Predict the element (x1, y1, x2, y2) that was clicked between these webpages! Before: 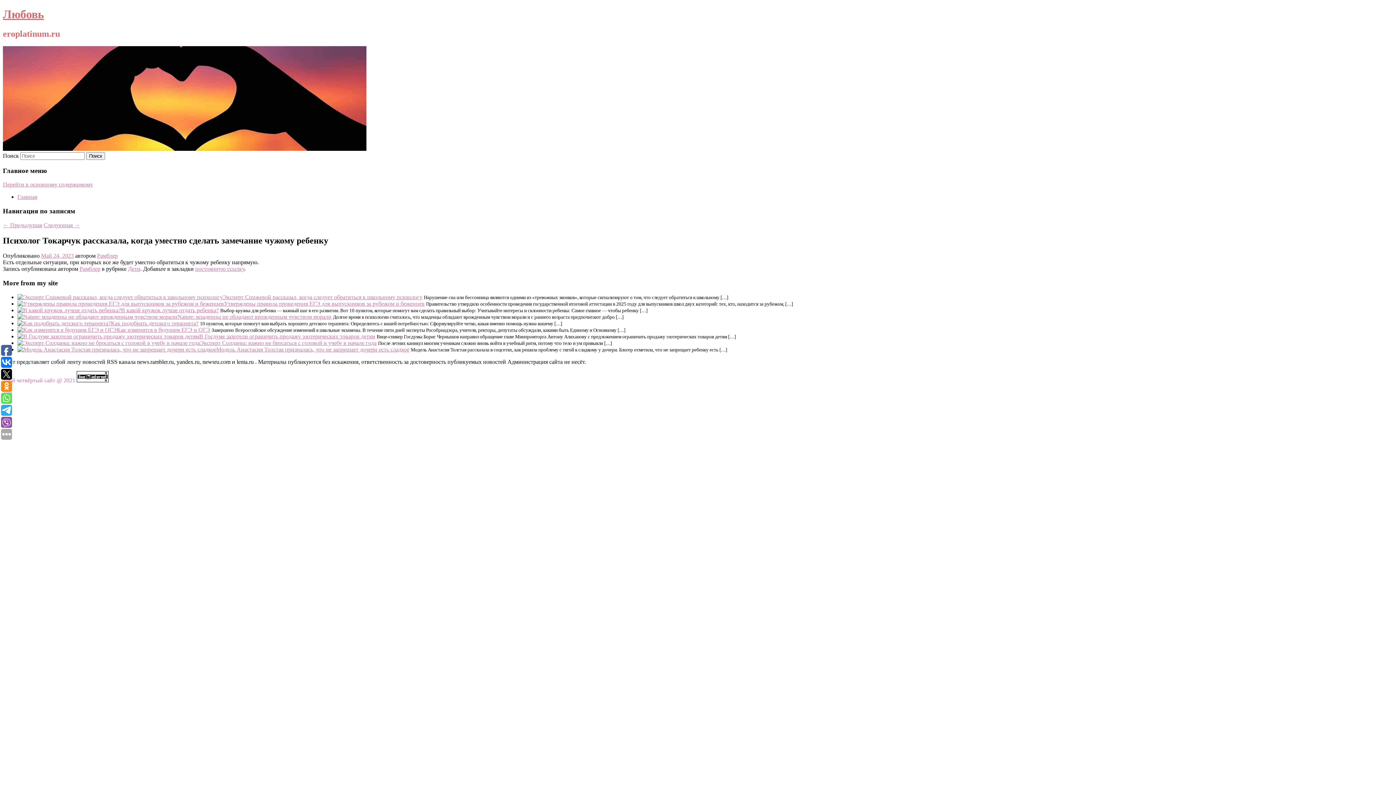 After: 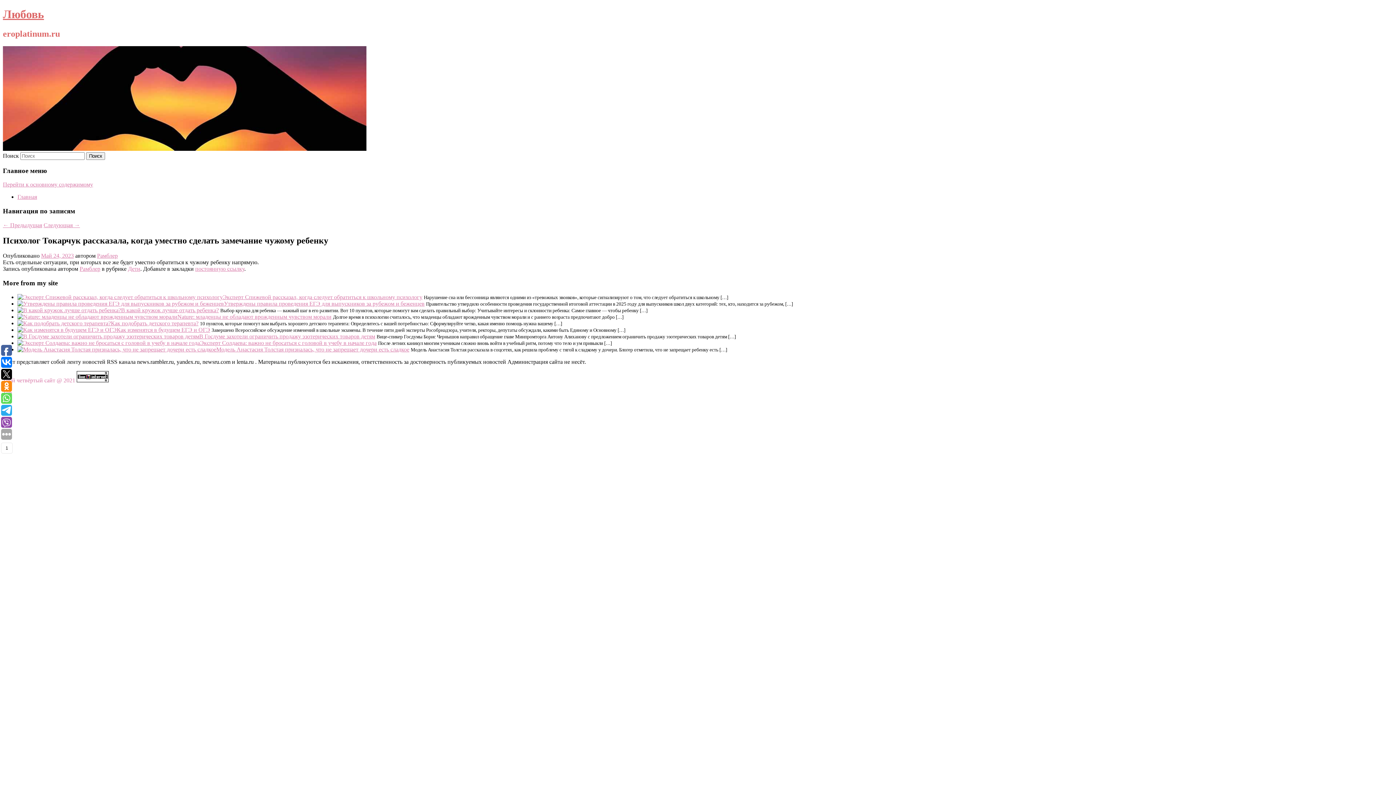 Action: bbox: (1, 369, 12, 380)